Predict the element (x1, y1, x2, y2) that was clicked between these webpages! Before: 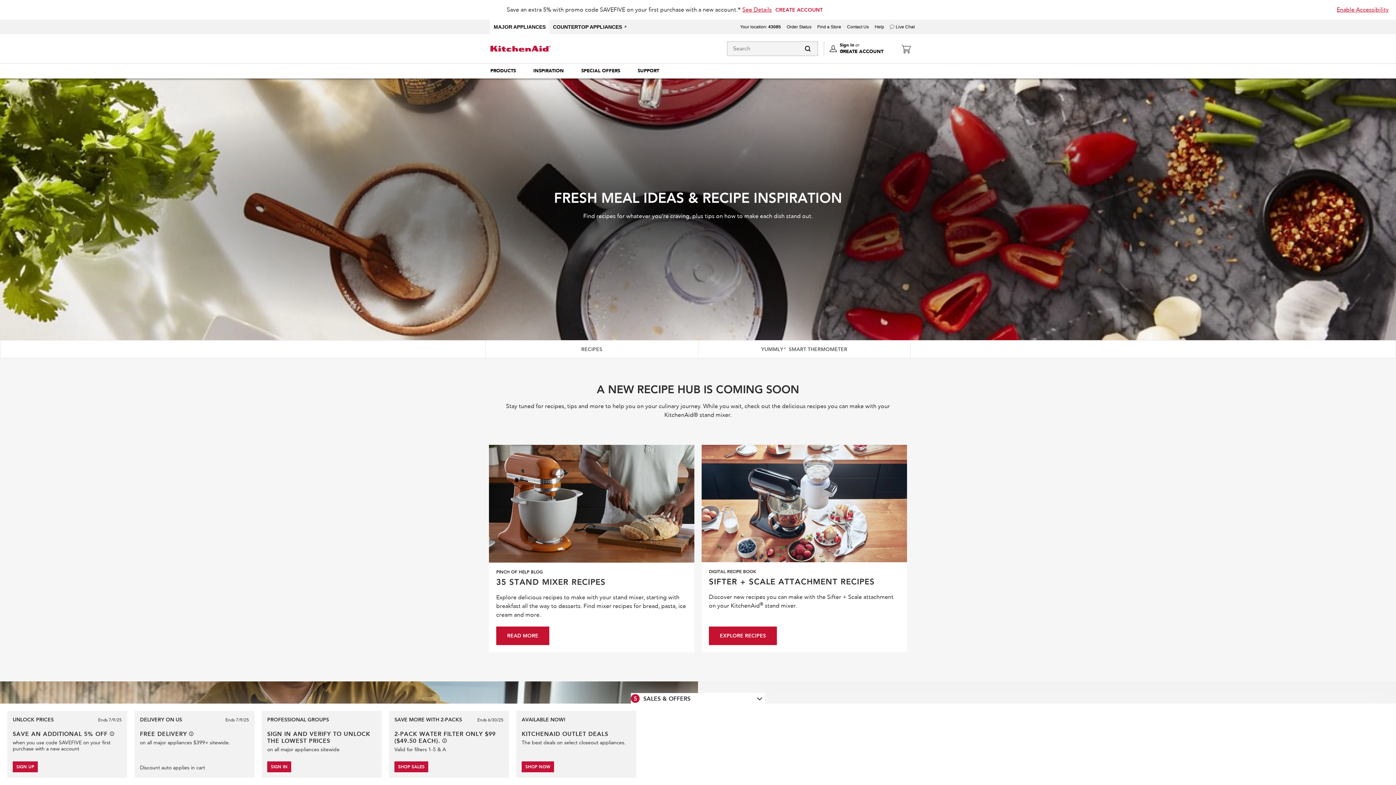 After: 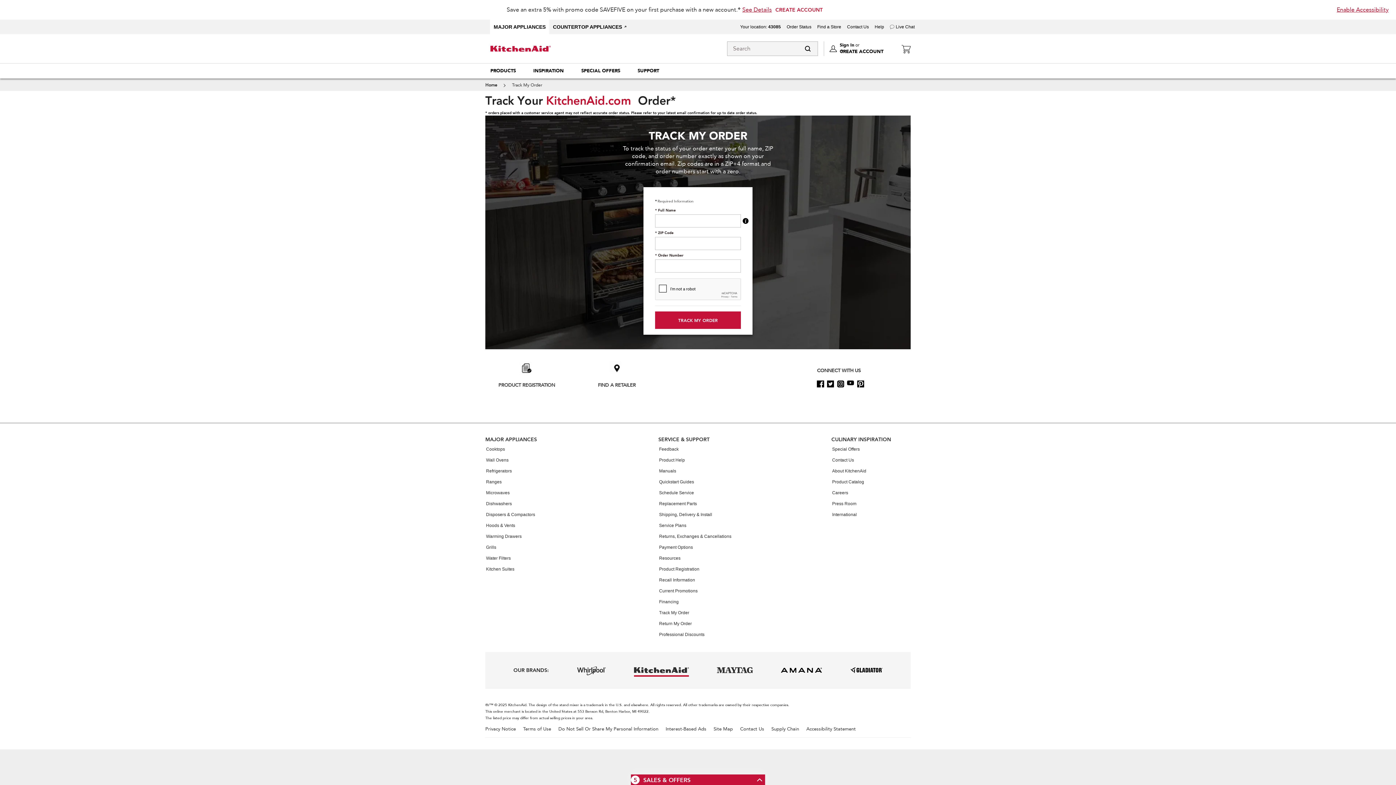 Action: label: Order Status bbox: (786, 24, 811, 29)